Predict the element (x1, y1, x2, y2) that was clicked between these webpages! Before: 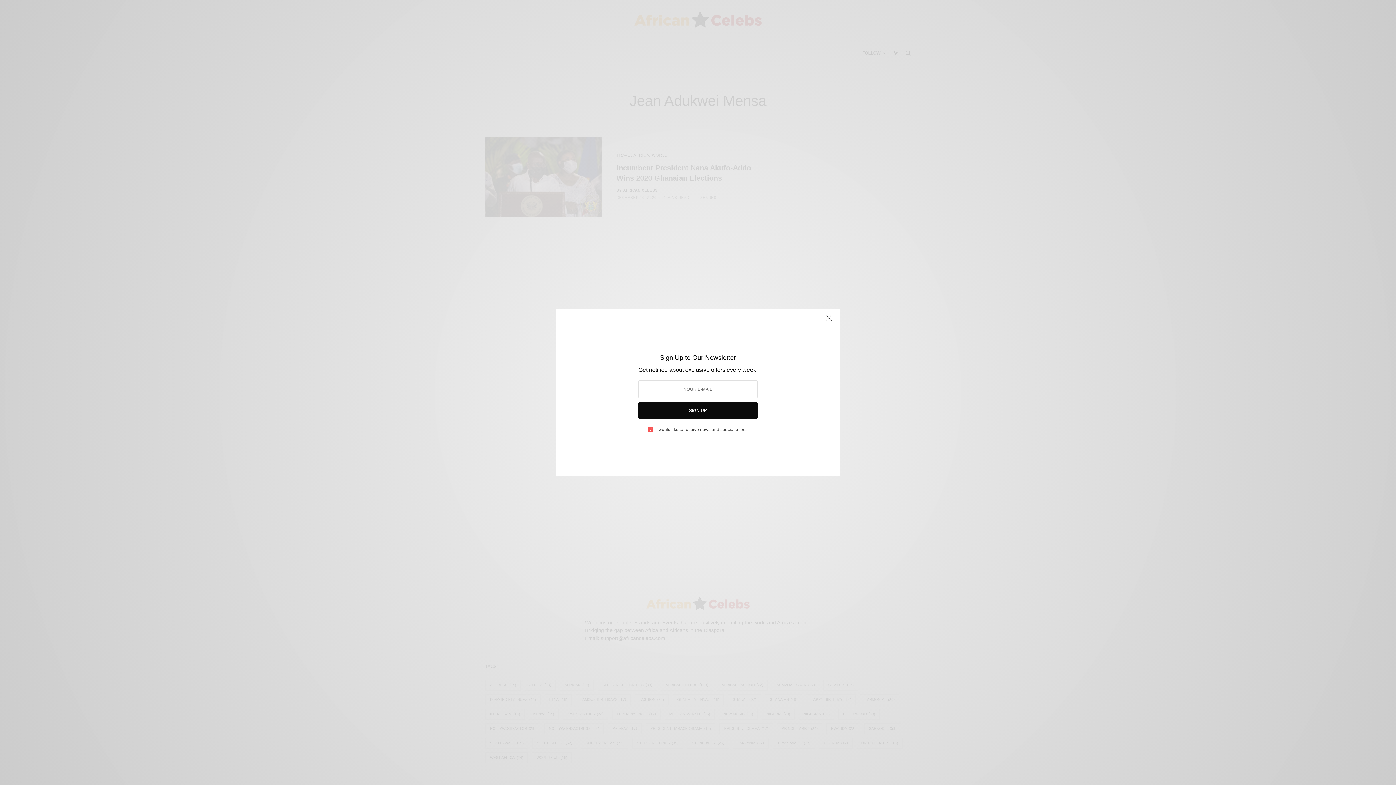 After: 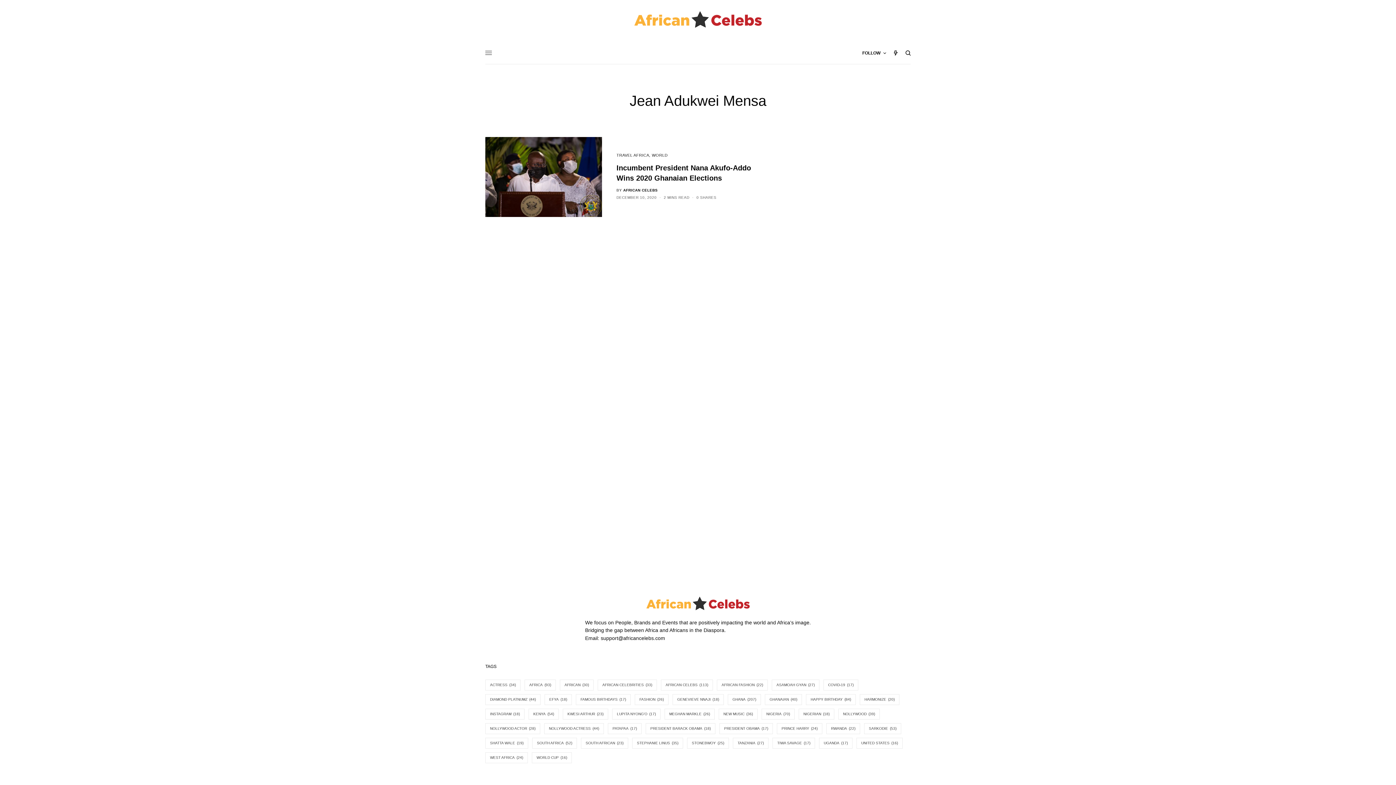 Action: bbox: (817, 316, 830, 330)